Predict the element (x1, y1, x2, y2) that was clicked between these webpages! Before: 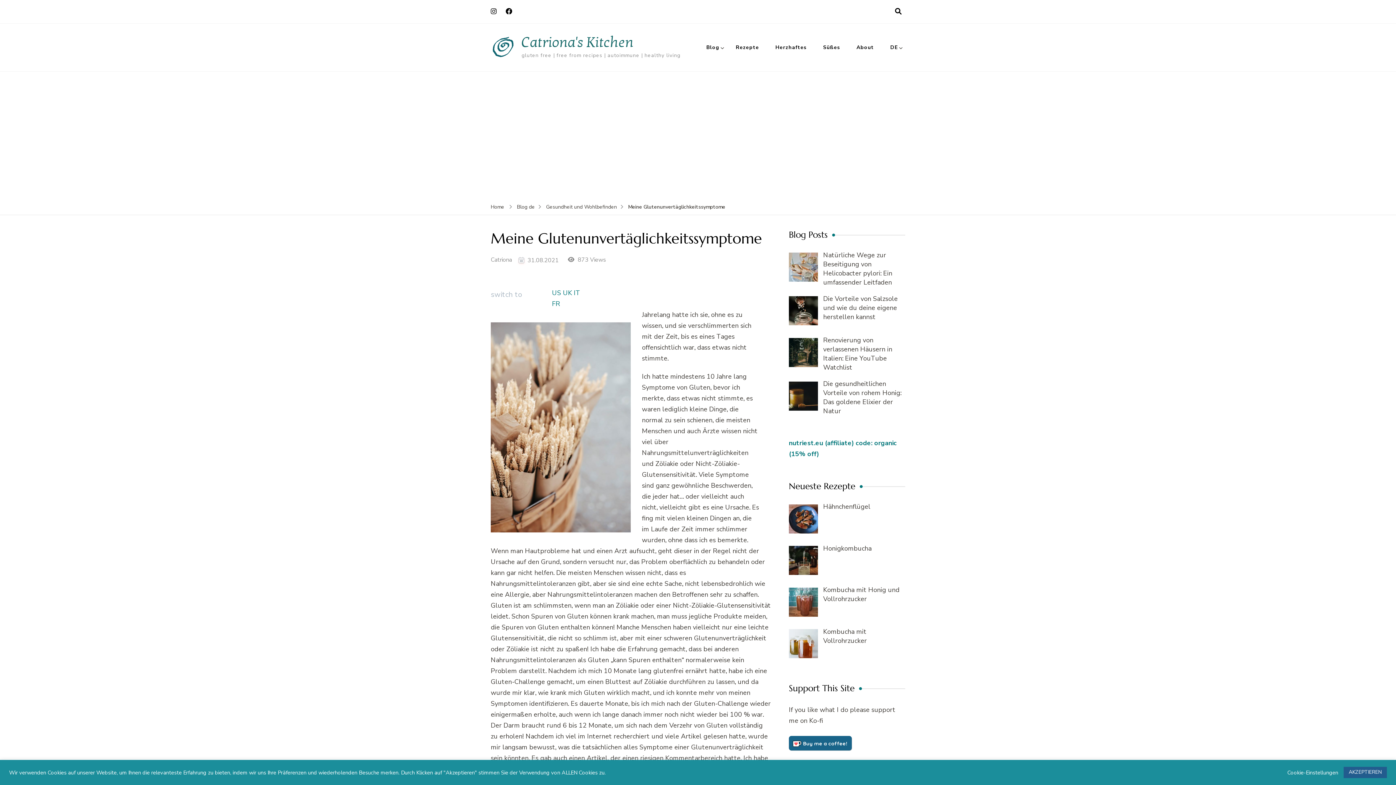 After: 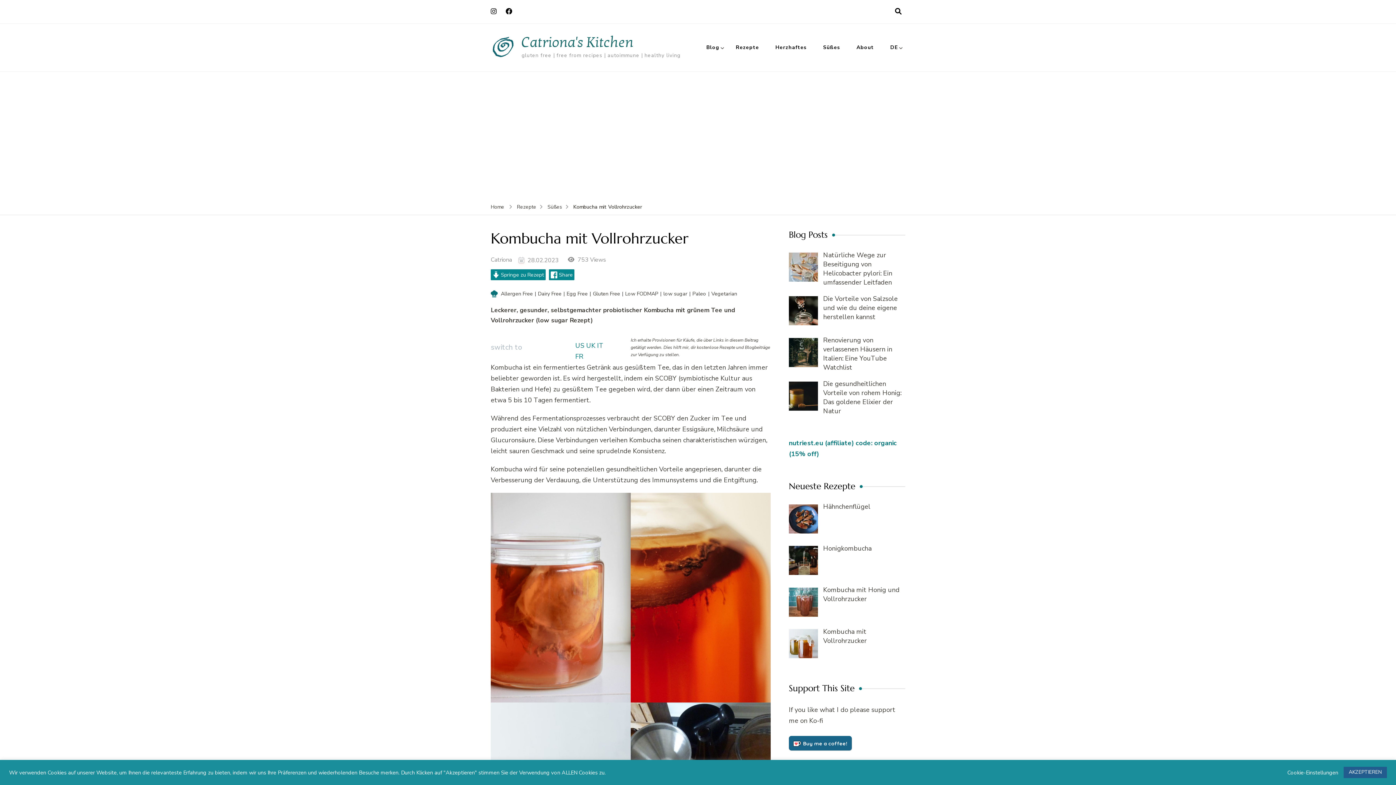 Action: bbox: (823, 627, 867, 645) label: Kombucha mit Vollrohrzucker